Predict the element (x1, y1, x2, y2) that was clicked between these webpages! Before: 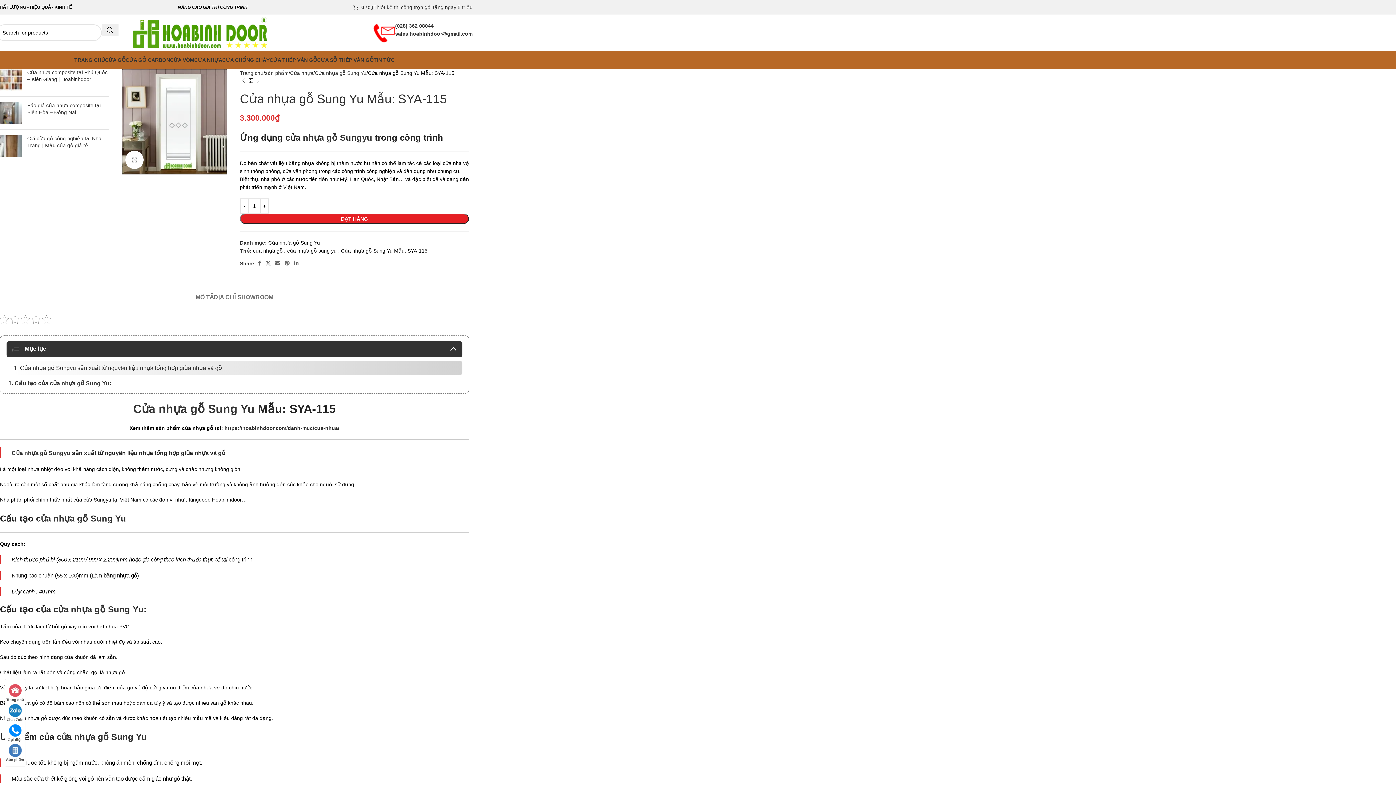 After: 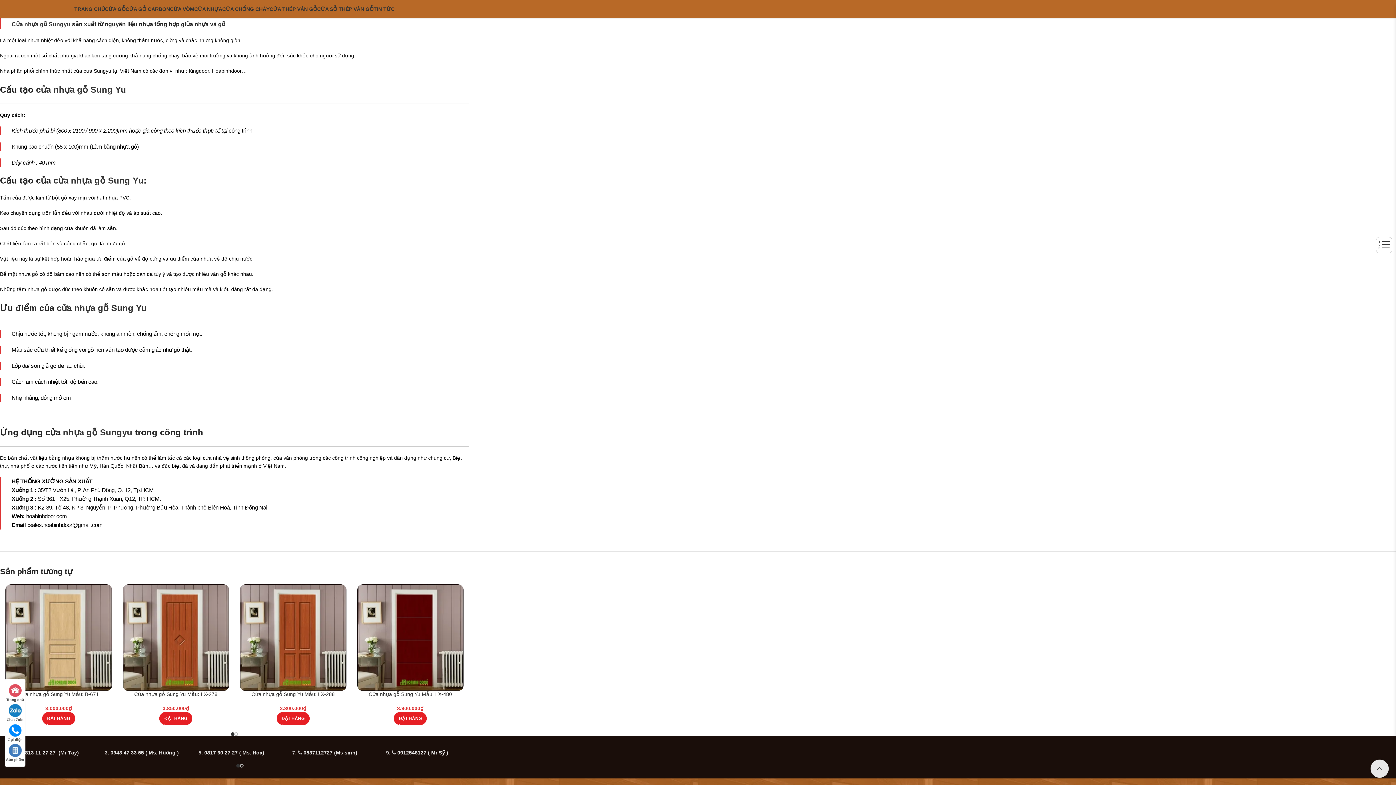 Action: bbox: (10, 361, 462, 375) label: 1. Cửa nhựa gỗ Sungyu sản xuất từ nguyên liệu nhựa tổng hợp giữa nhựa và gỗ